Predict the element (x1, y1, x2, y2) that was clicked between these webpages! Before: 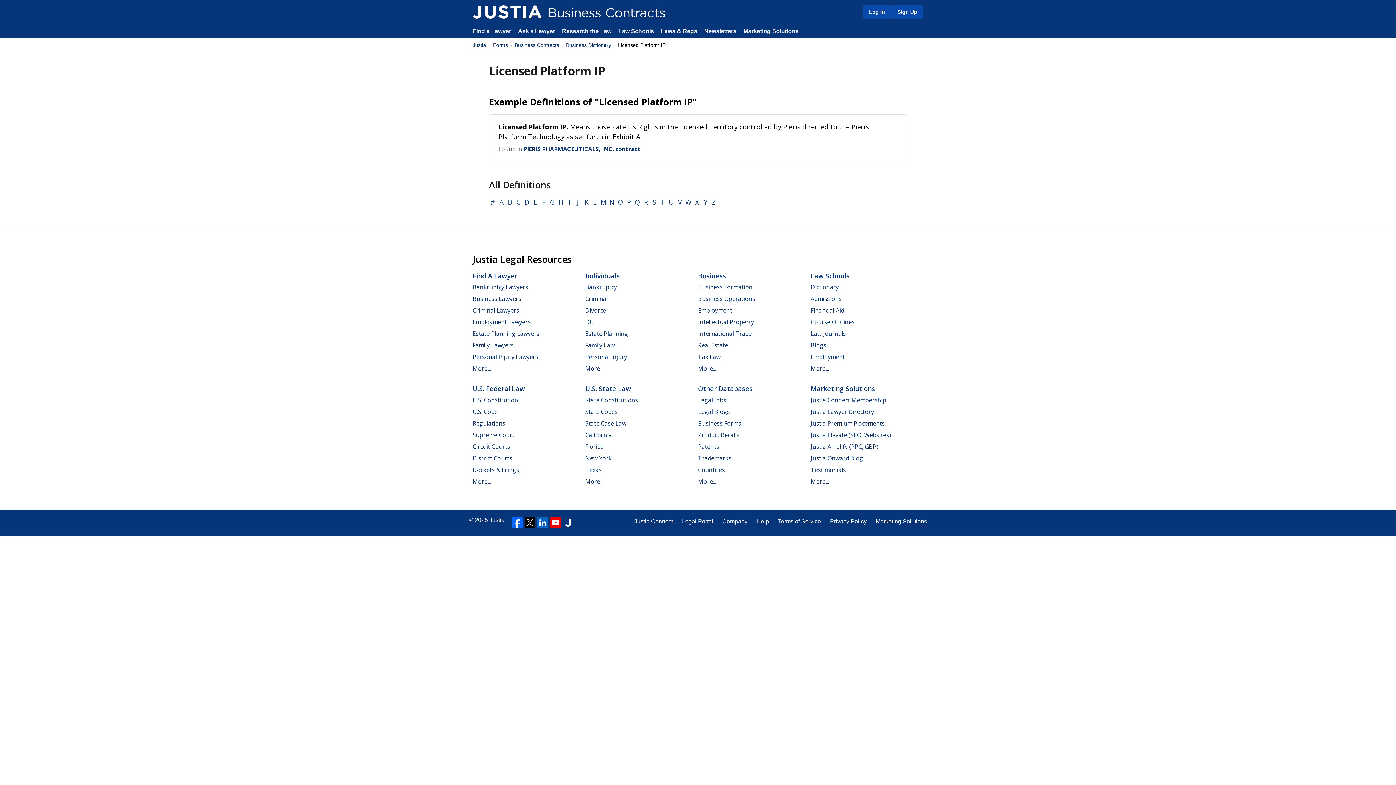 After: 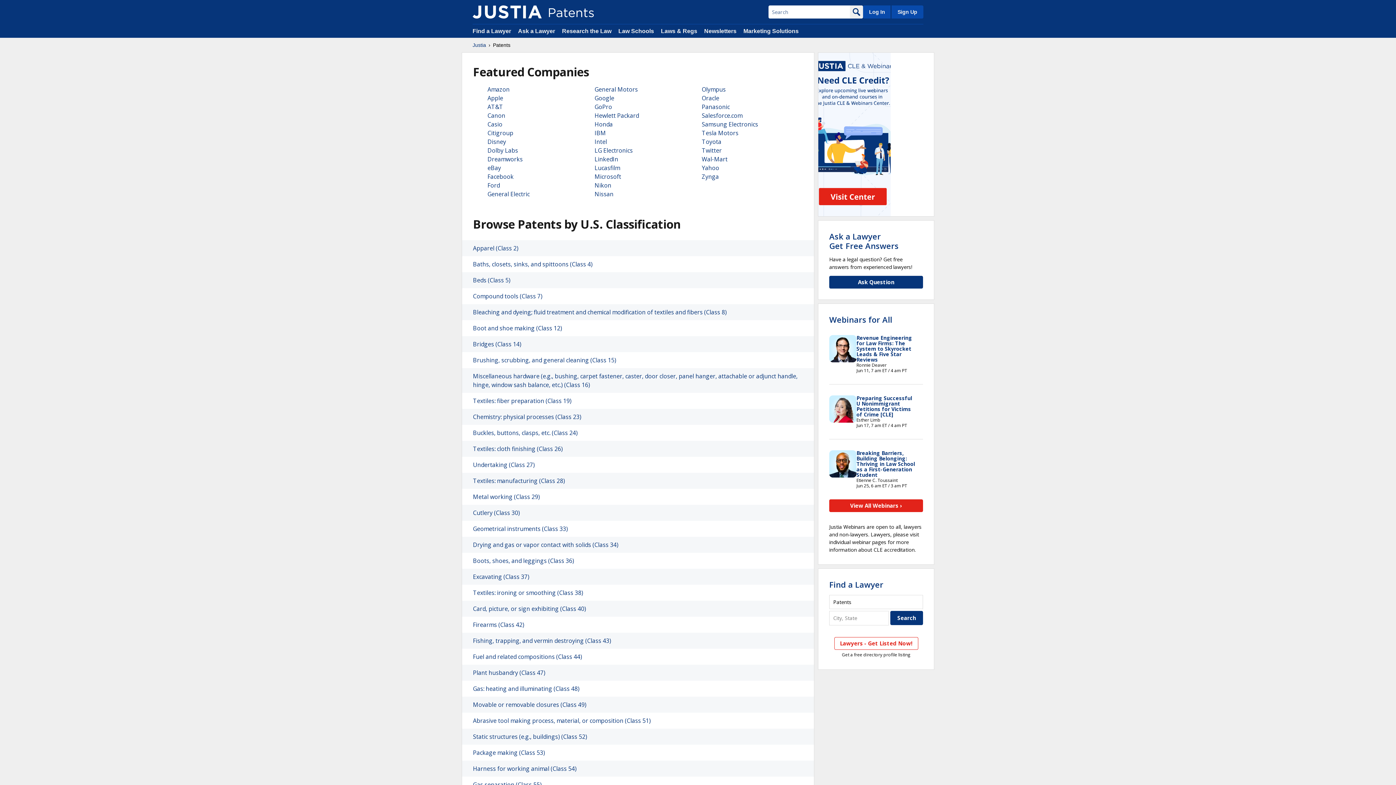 Action: bbox: (698, 442, 719, 450) label: Patents